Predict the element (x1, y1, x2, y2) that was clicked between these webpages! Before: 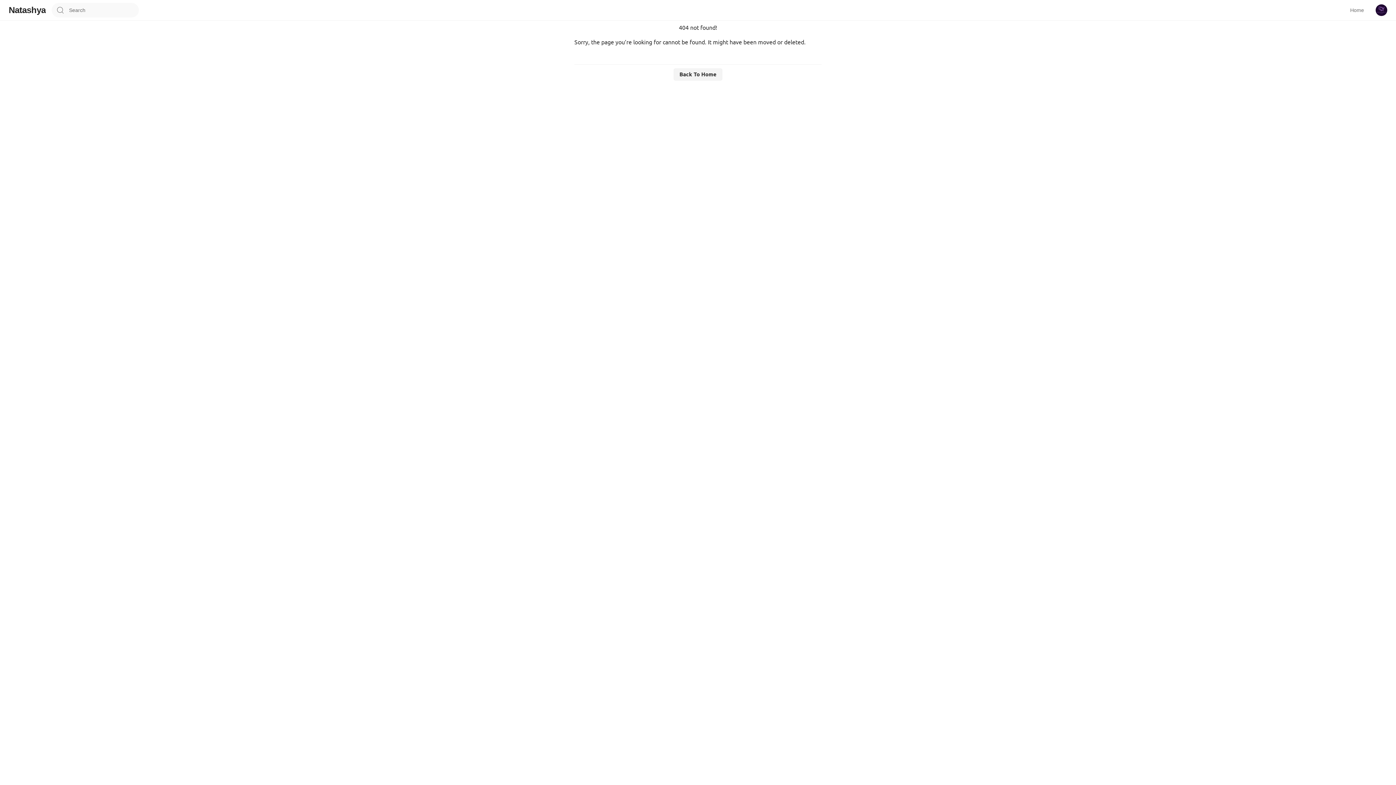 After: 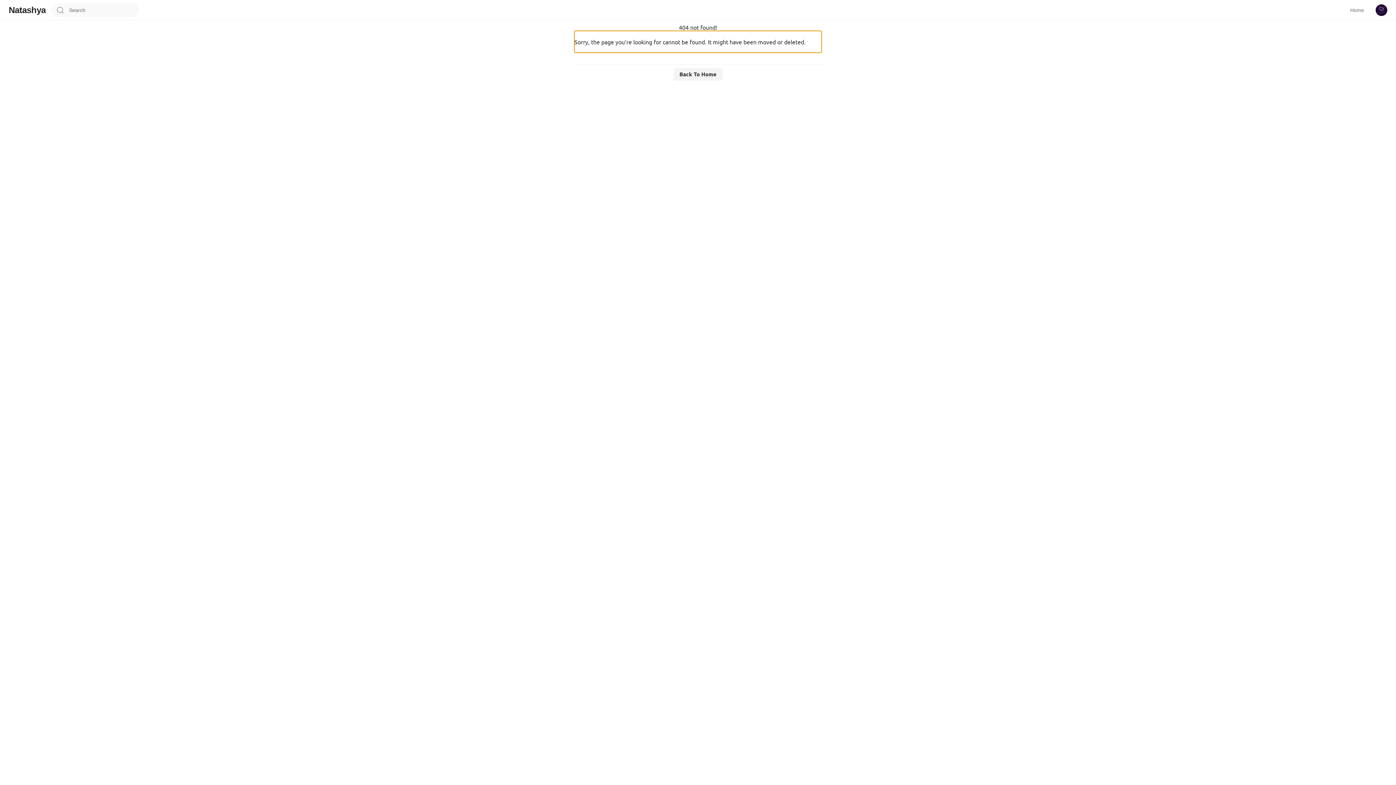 Action: bbox: (574, 30, 821, 52) label: Sorry, the page you’re looking for cannot be found. It might have been moved or deleted.